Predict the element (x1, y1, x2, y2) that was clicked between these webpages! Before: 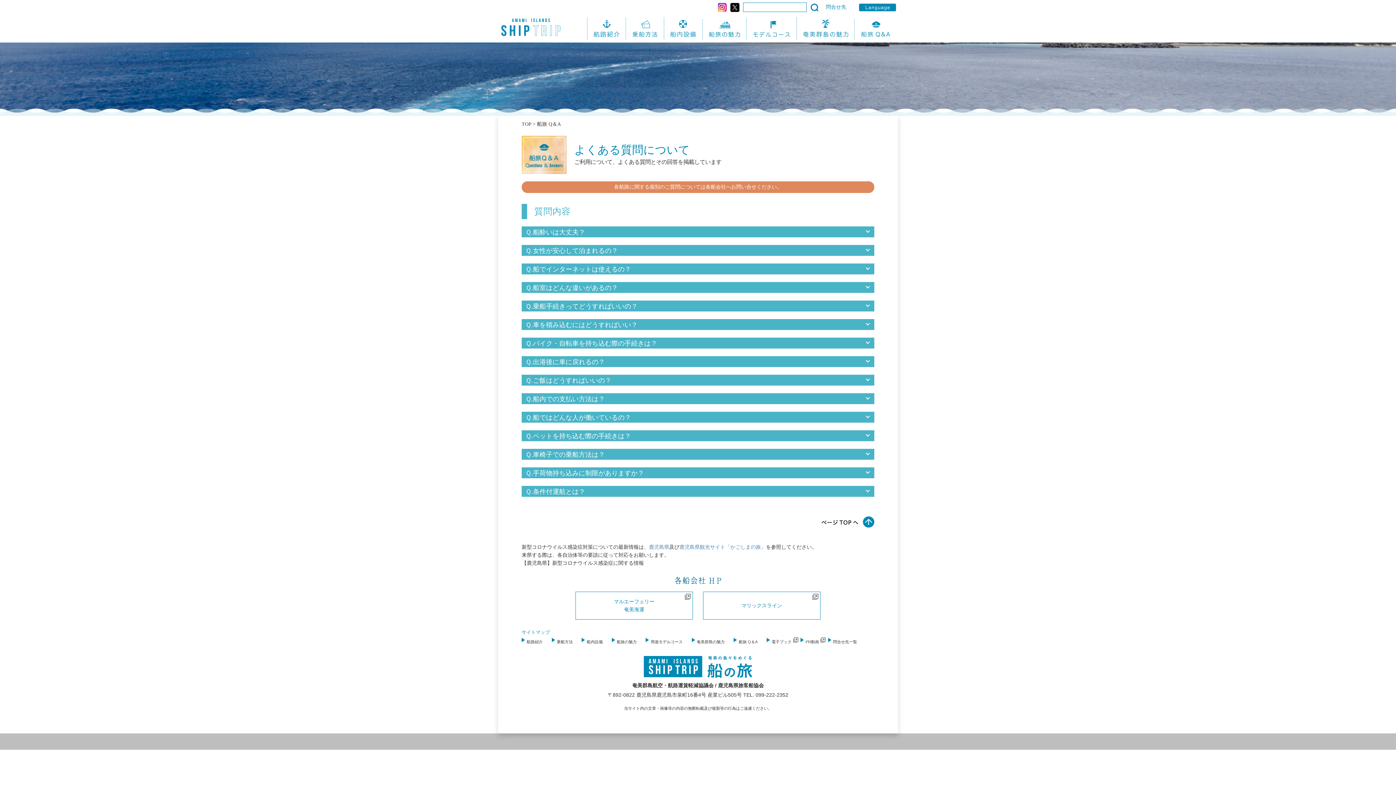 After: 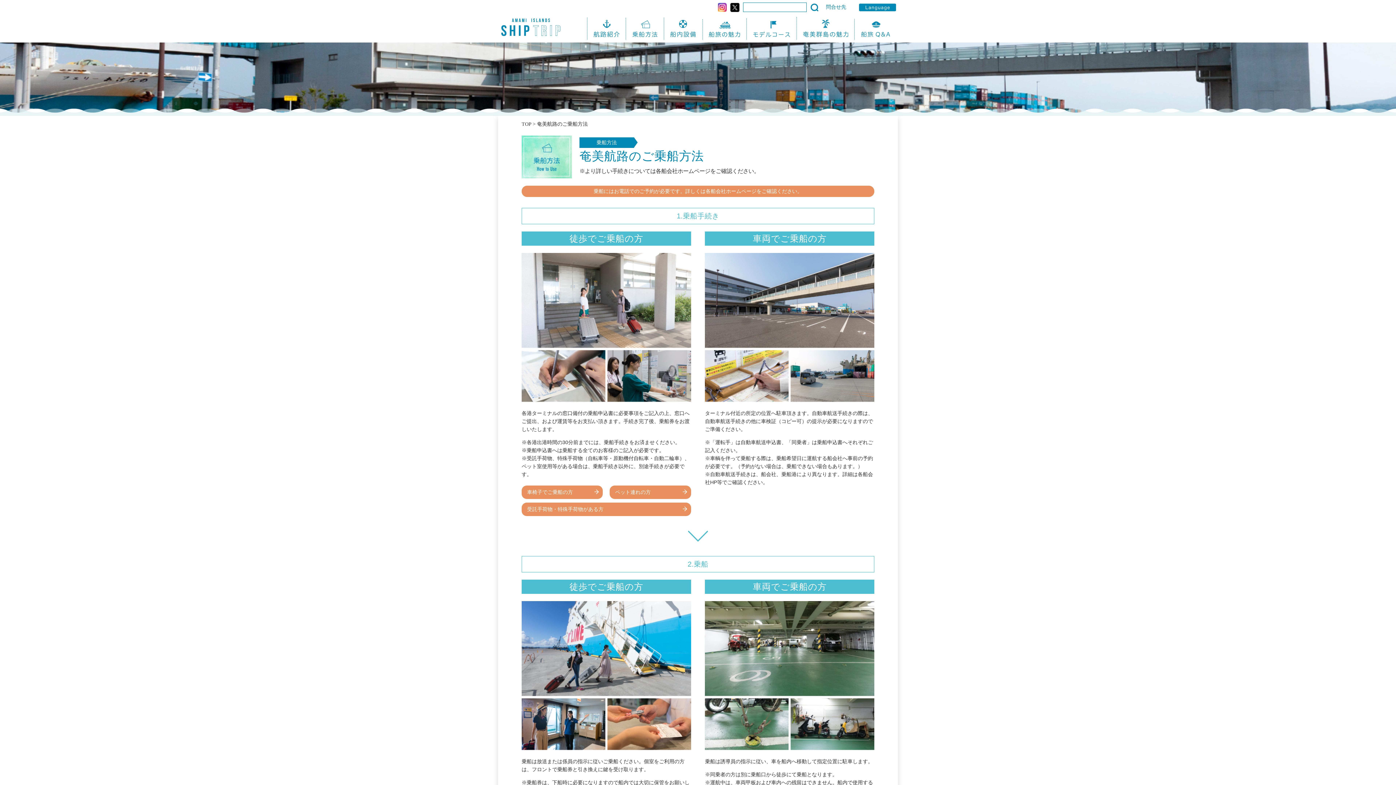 Action: bbox: (626, 17, 663, 39)